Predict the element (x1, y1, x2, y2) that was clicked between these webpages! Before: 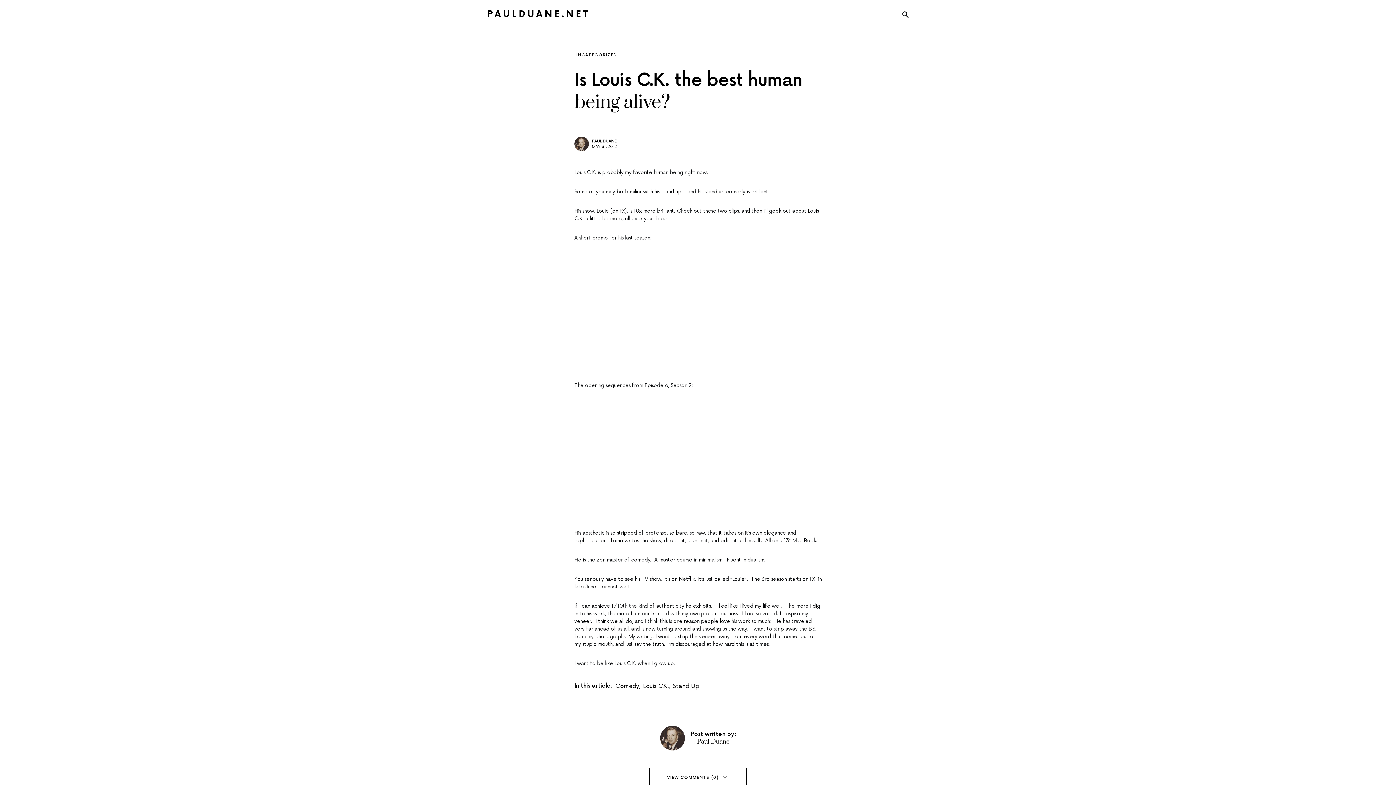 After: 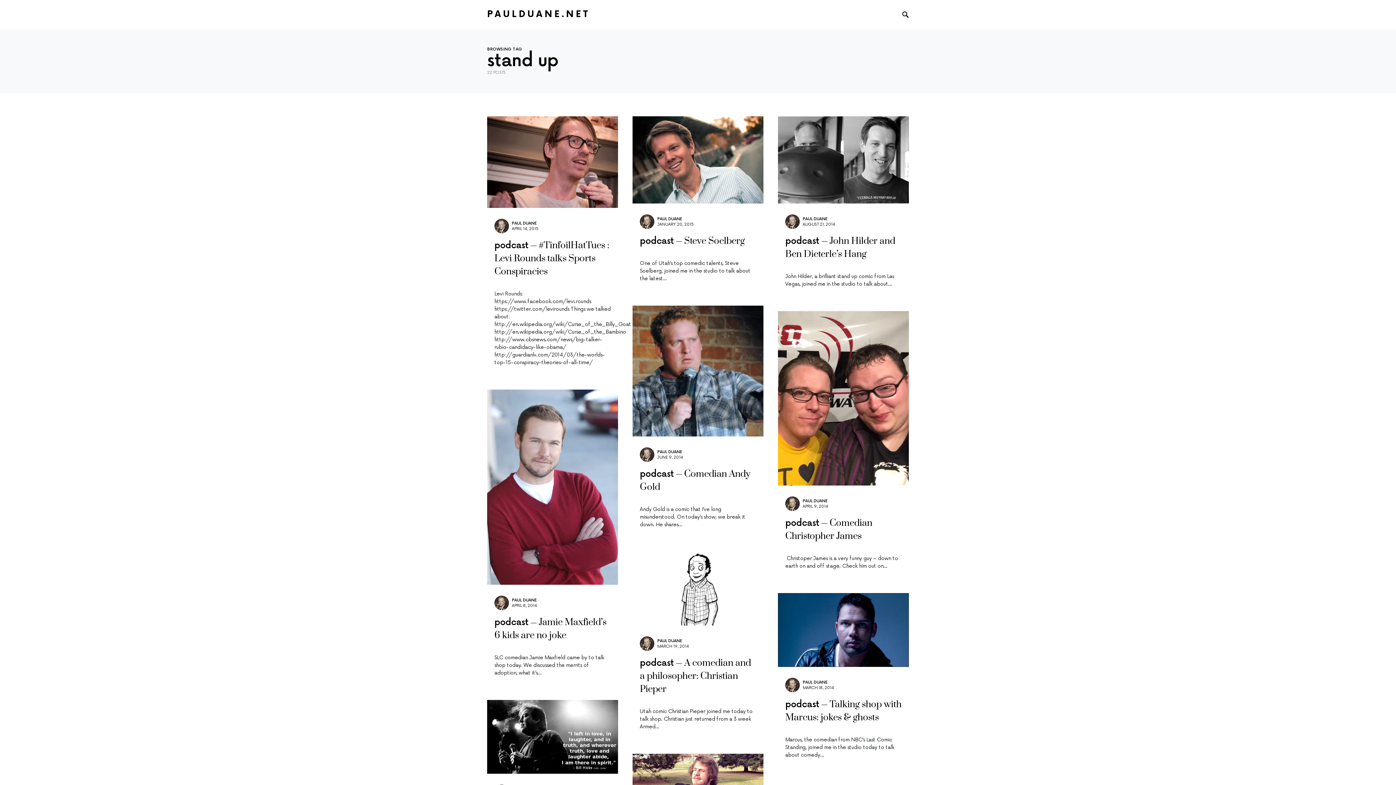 Action: label: Stand Up bbox: (673, 682, 699, 690)